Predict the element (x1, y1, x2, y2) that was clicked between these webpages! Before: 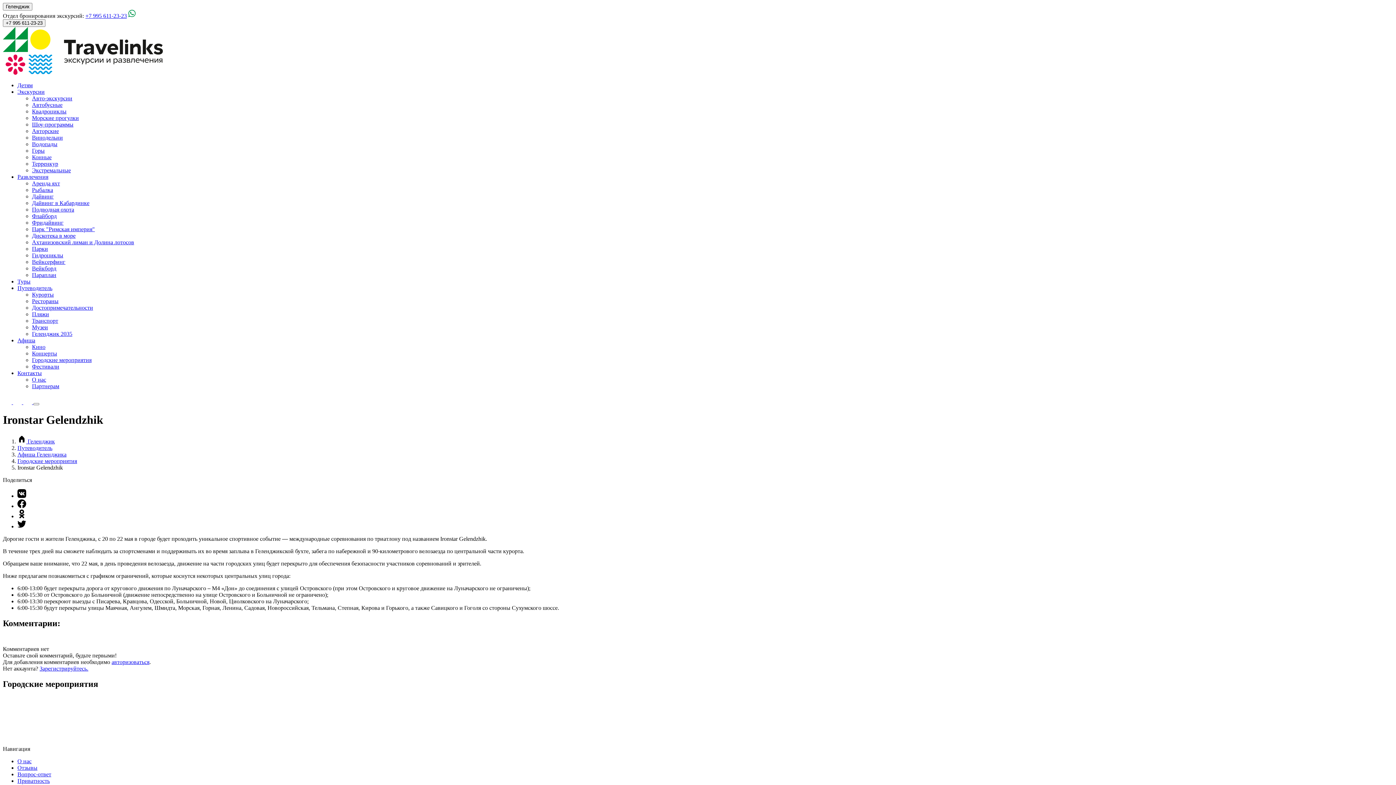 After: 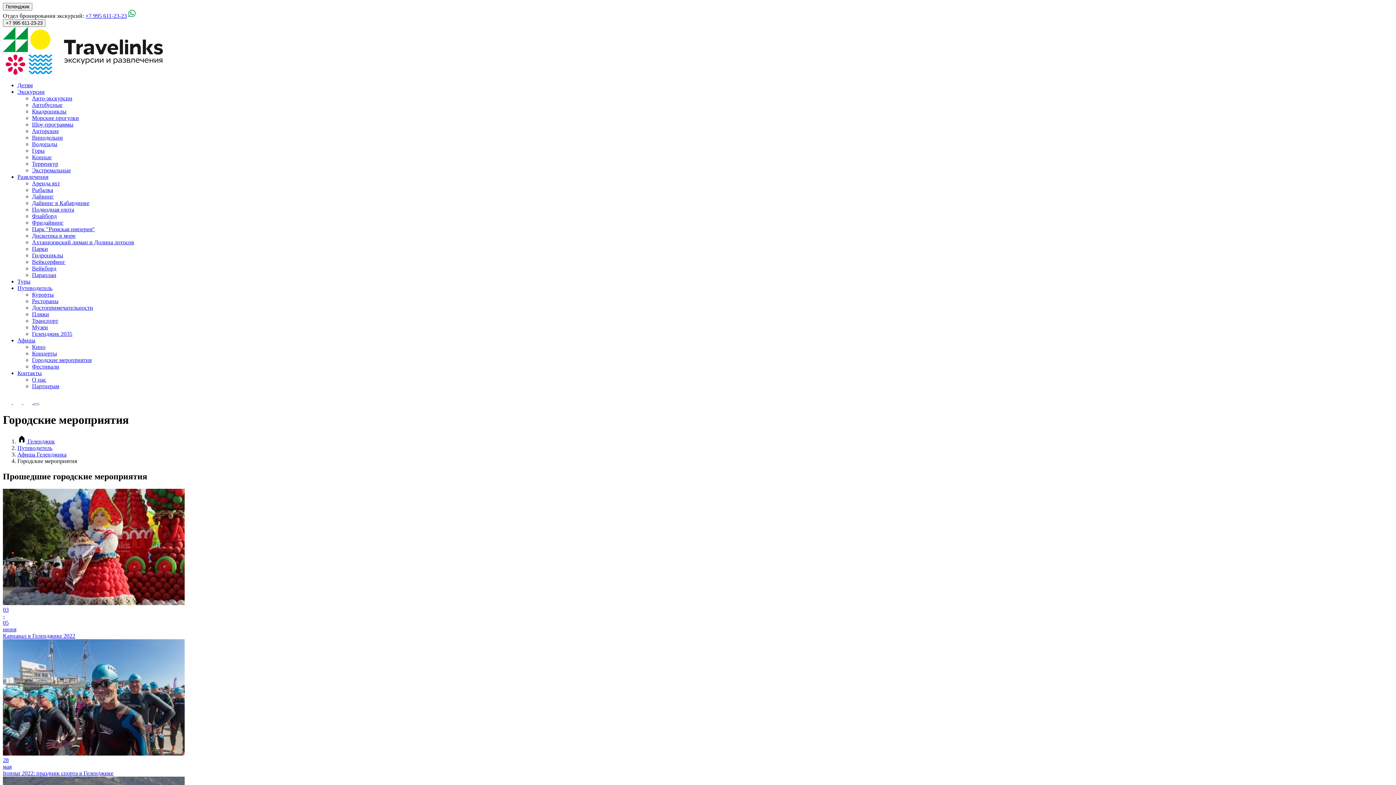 Action: bbox: (32, 357, 91, 363) label: Городские мероприятия